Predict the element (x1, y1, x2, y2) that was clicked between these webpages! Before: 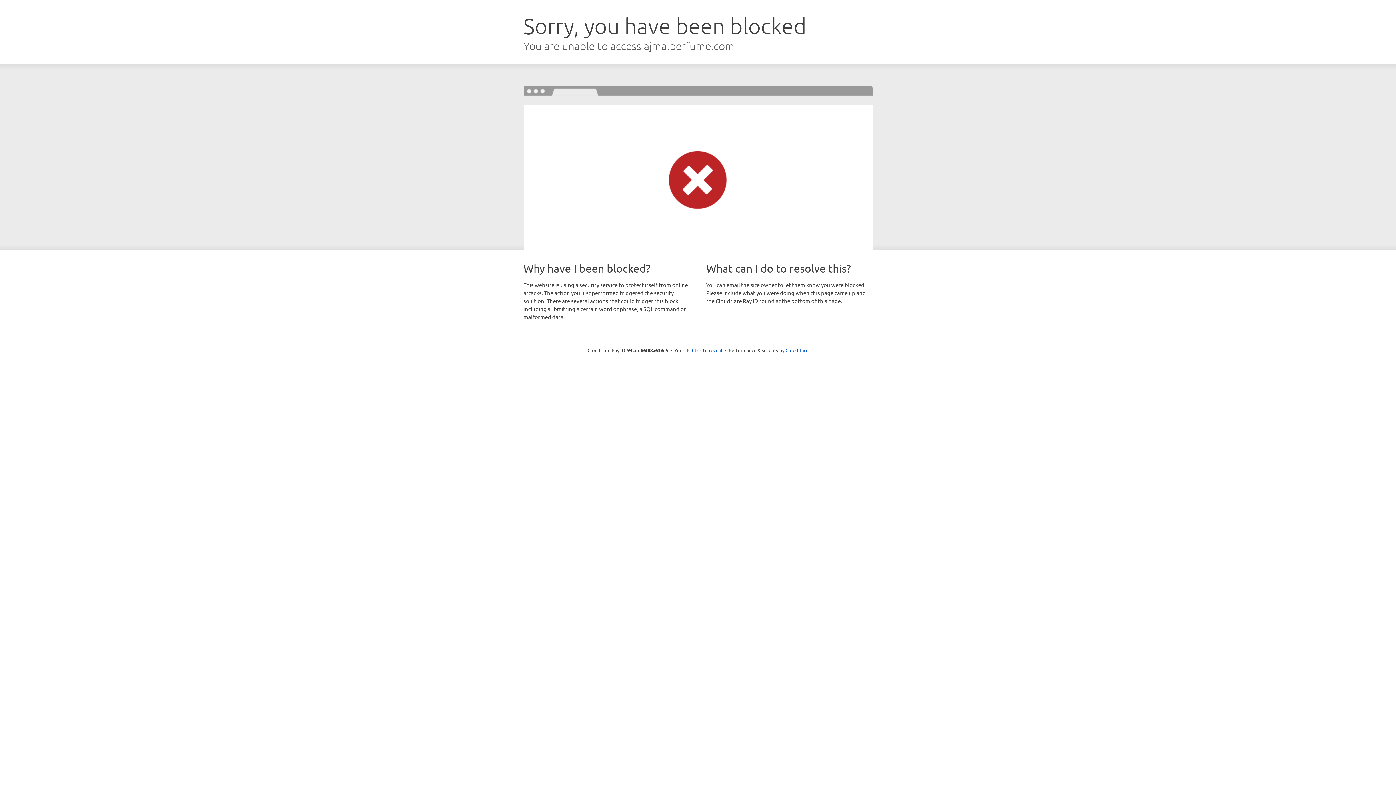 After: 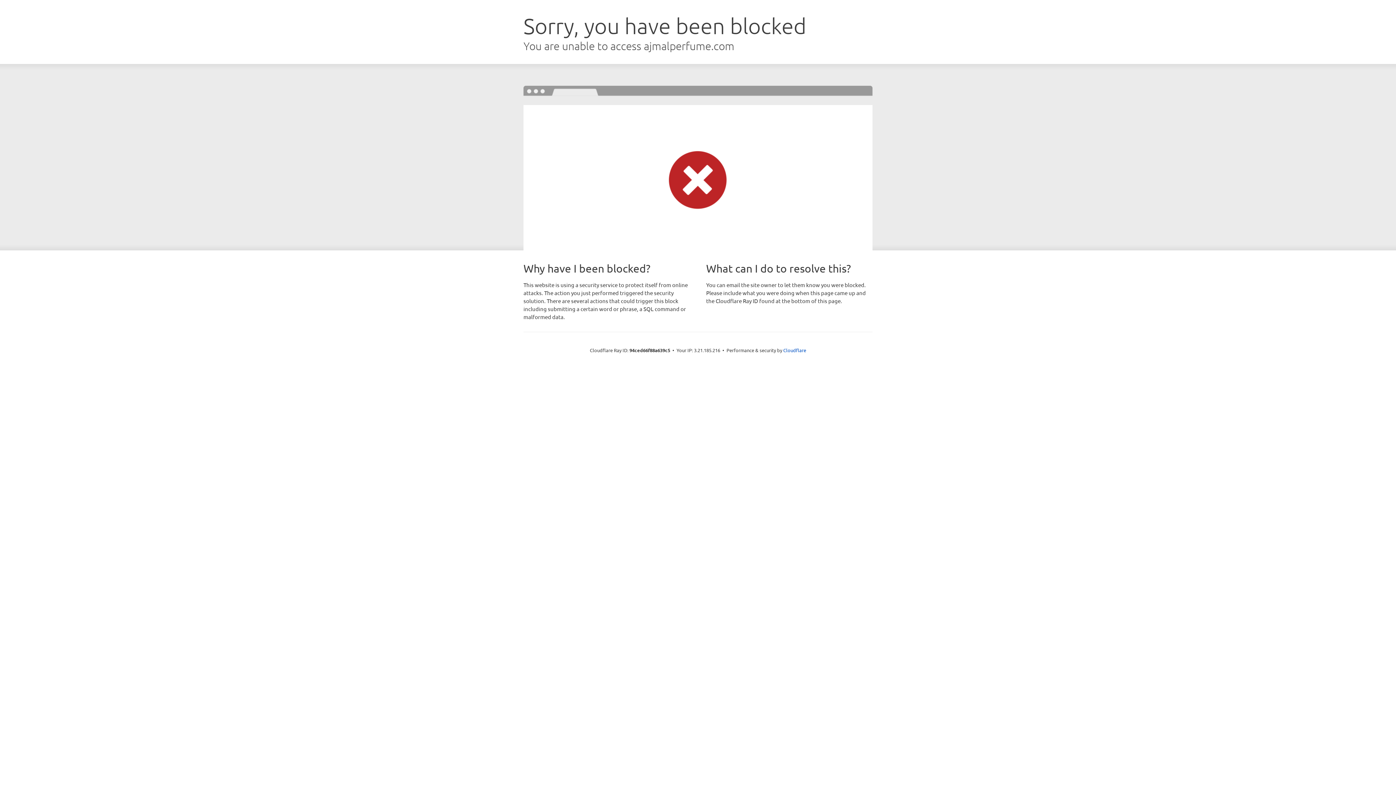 Action: bbox: (692, 346, 722, 353) label: Click to reveal